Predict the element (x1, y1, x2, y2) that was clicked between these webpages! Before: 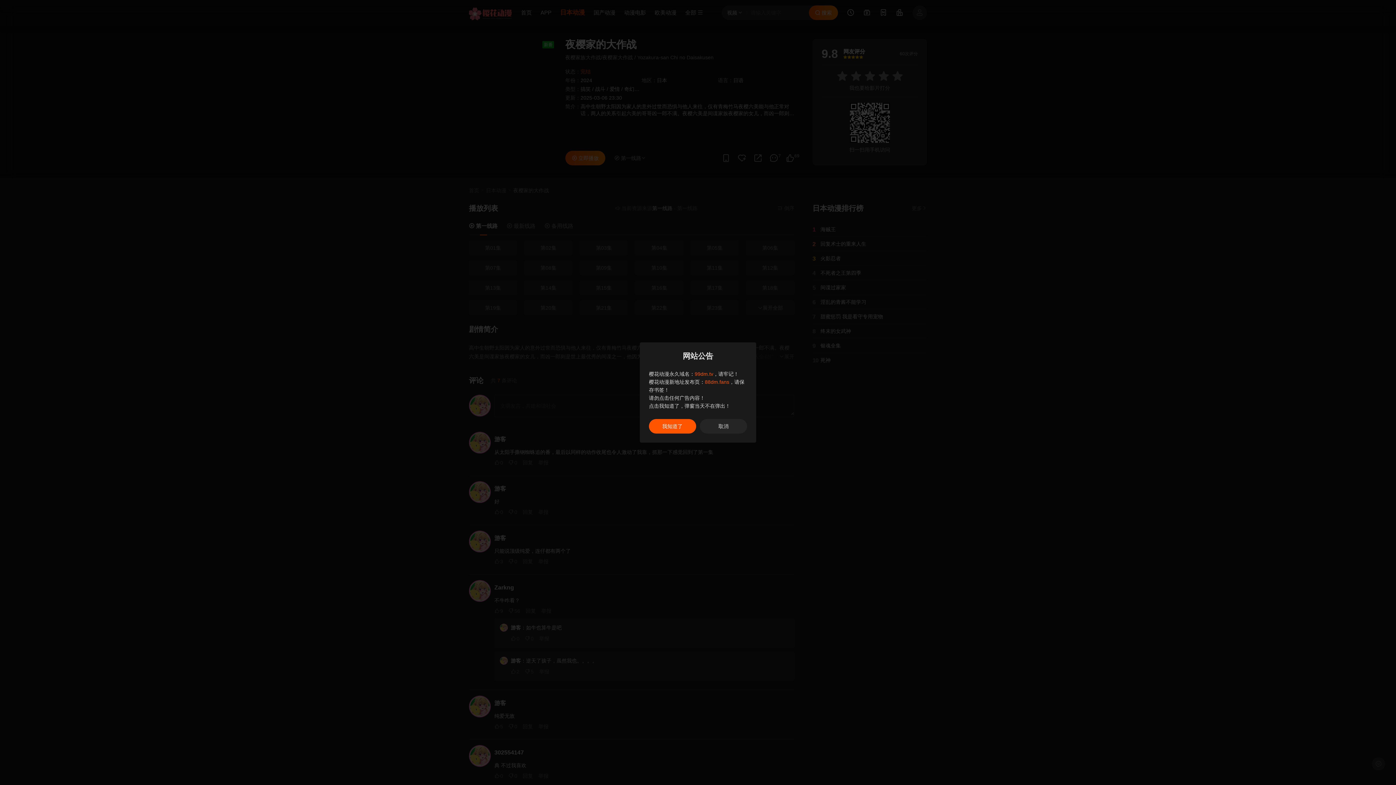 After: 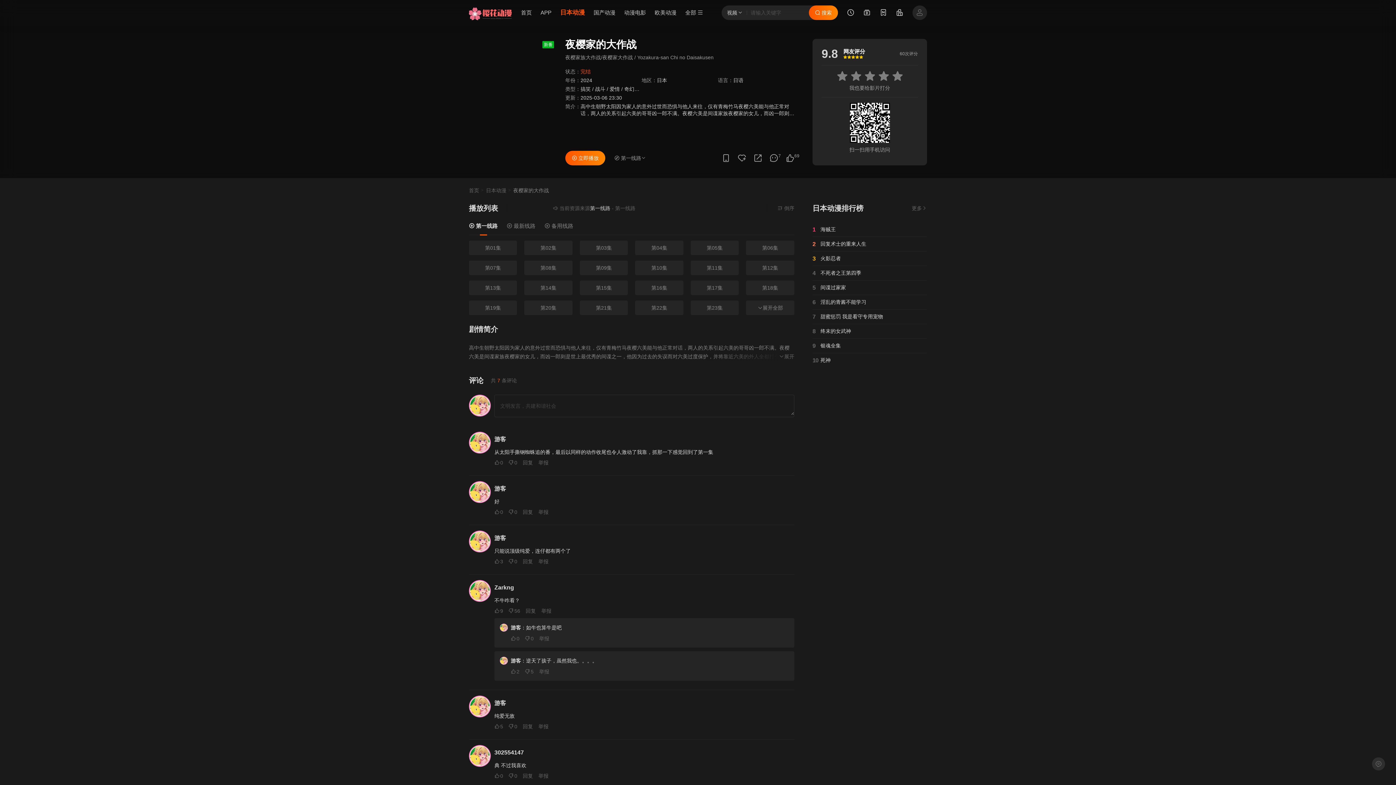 Action: bbox: (649, 419, 696, 433) label: 我知道了